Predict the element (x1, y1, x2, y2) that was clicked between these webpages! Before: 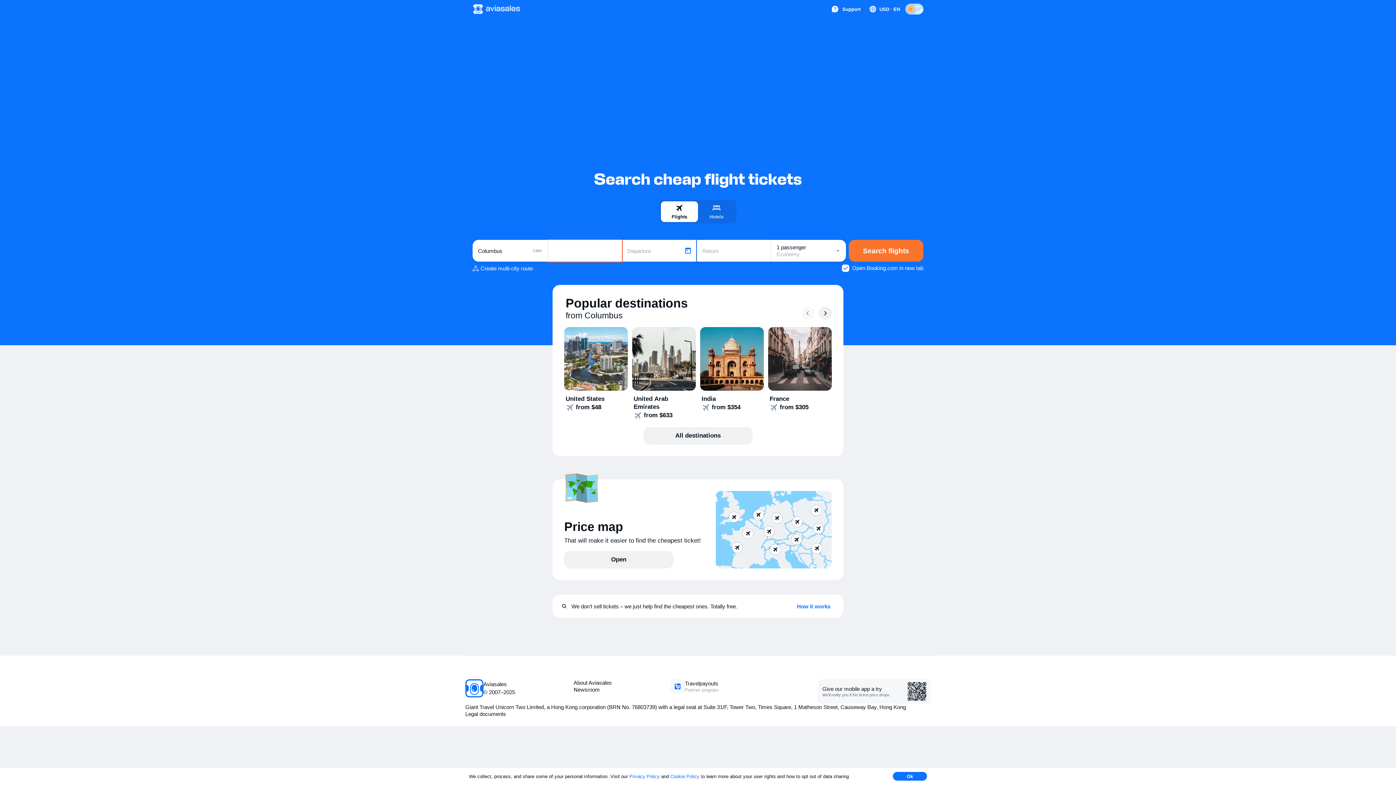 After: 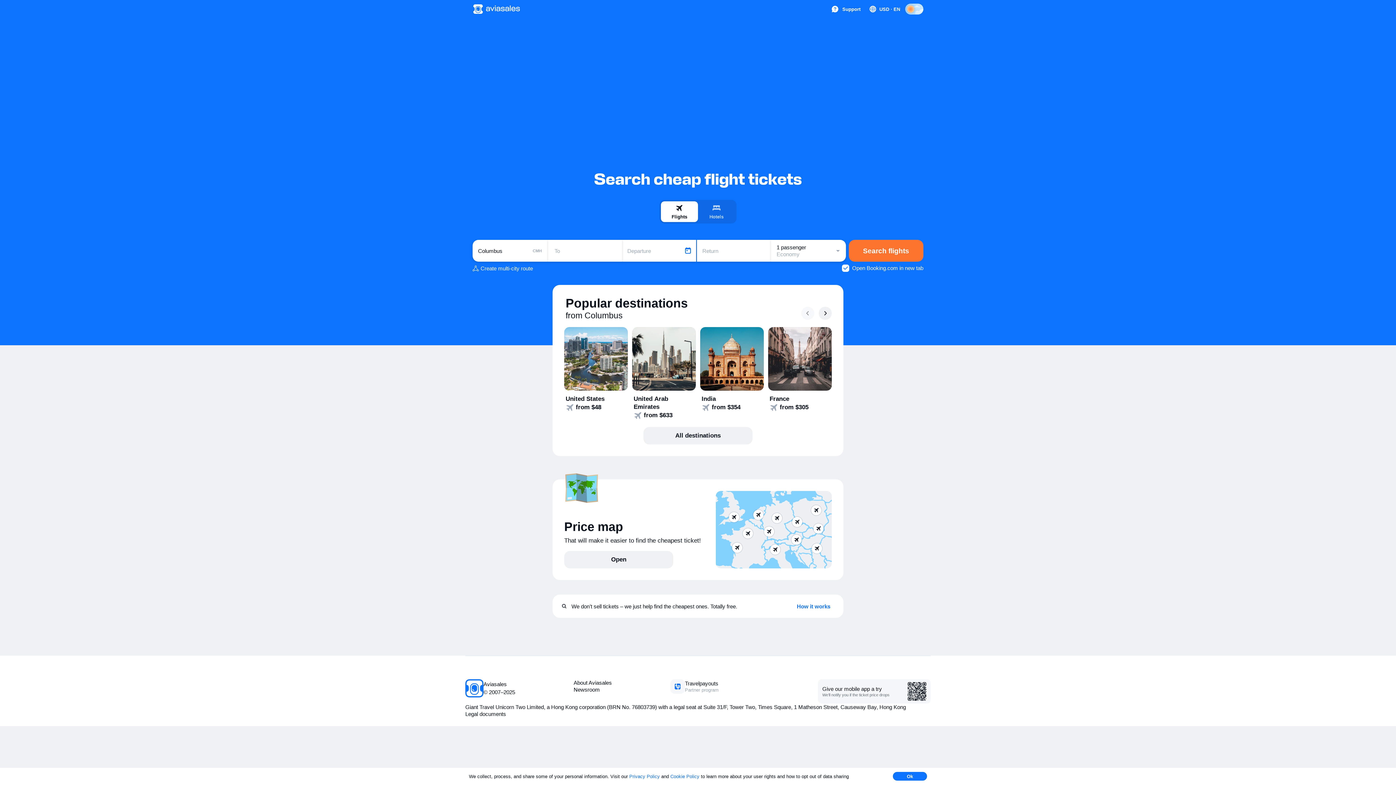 Action: bbox: (670, 774, 699, 779) label: Cookie Policy